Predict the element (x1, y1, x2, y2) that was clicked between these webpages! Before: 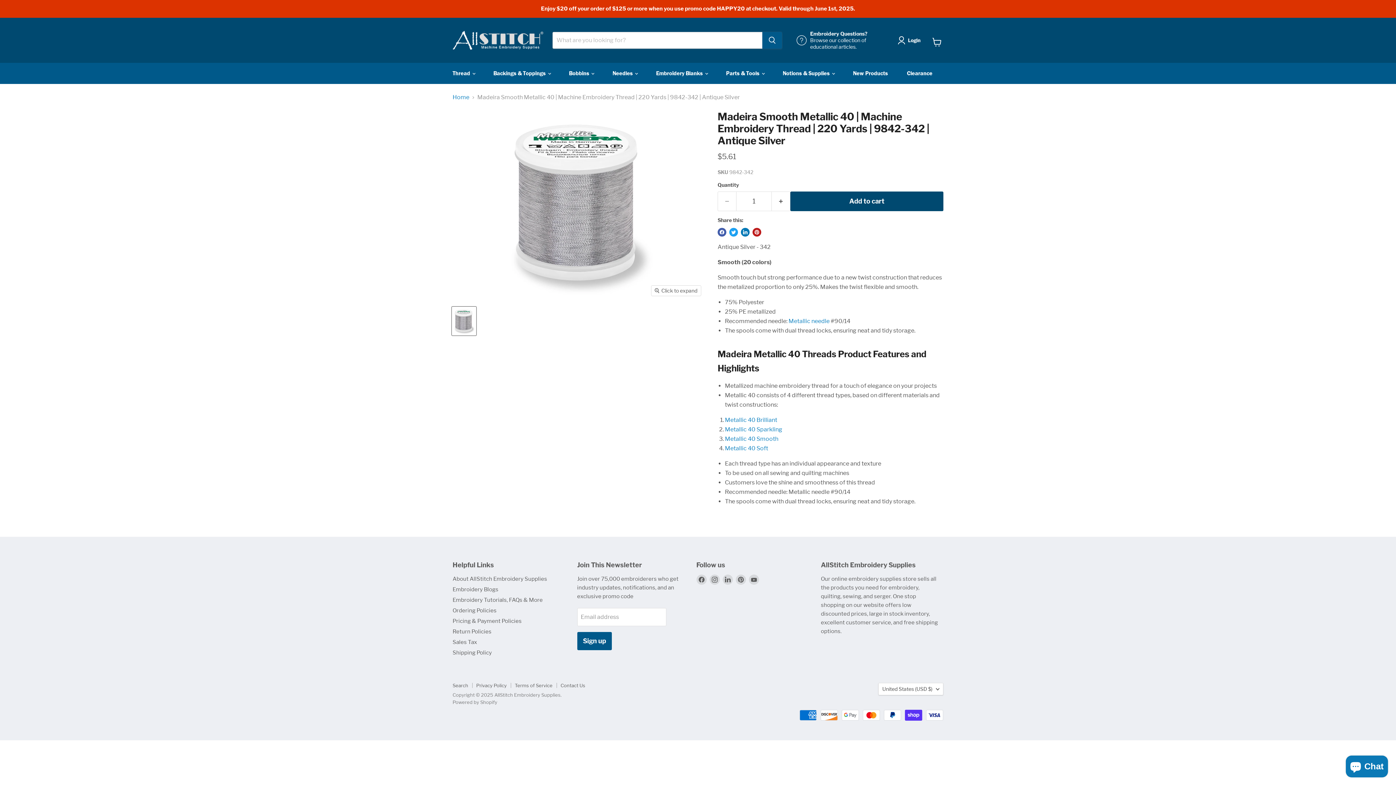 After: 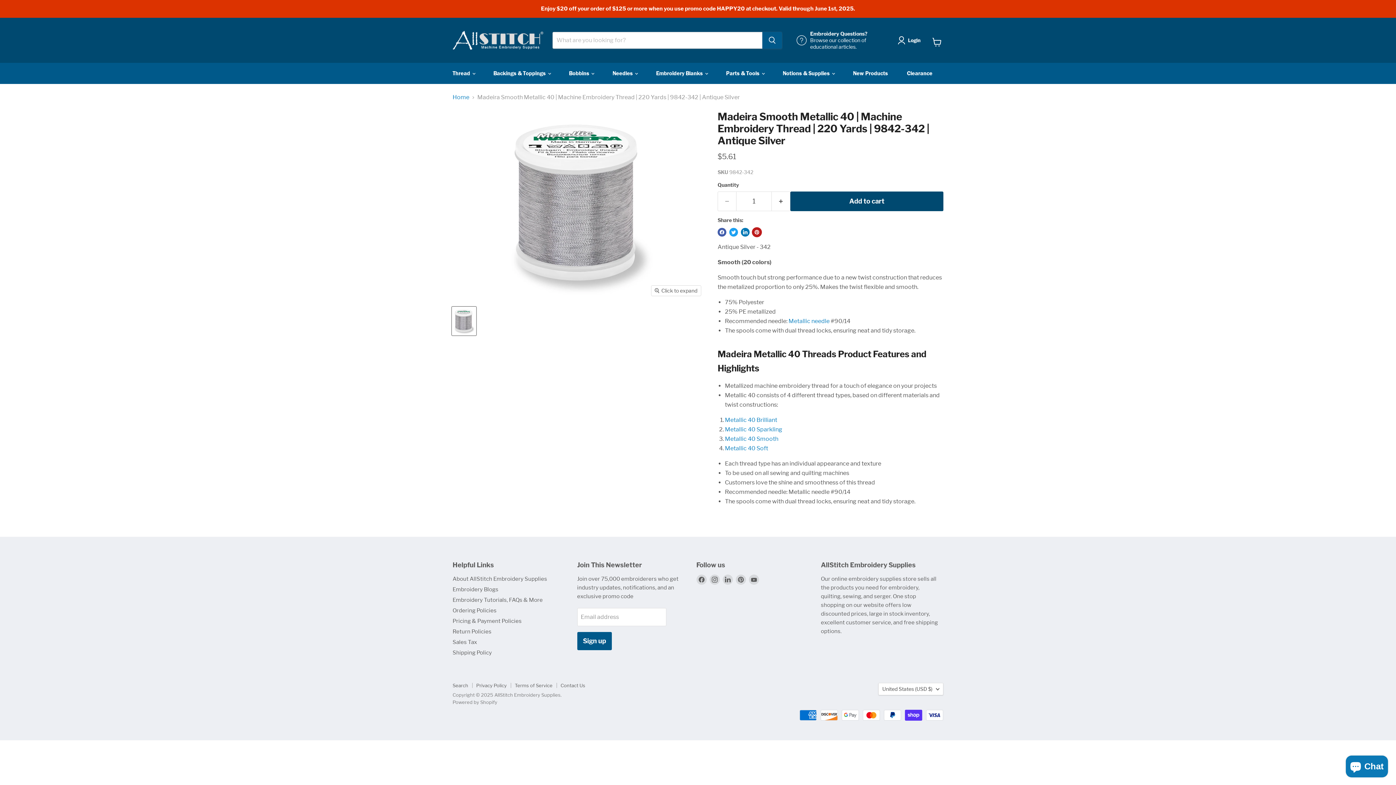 Action: label: Pin on Pinterest bbox: (752, 228, 761, 236)